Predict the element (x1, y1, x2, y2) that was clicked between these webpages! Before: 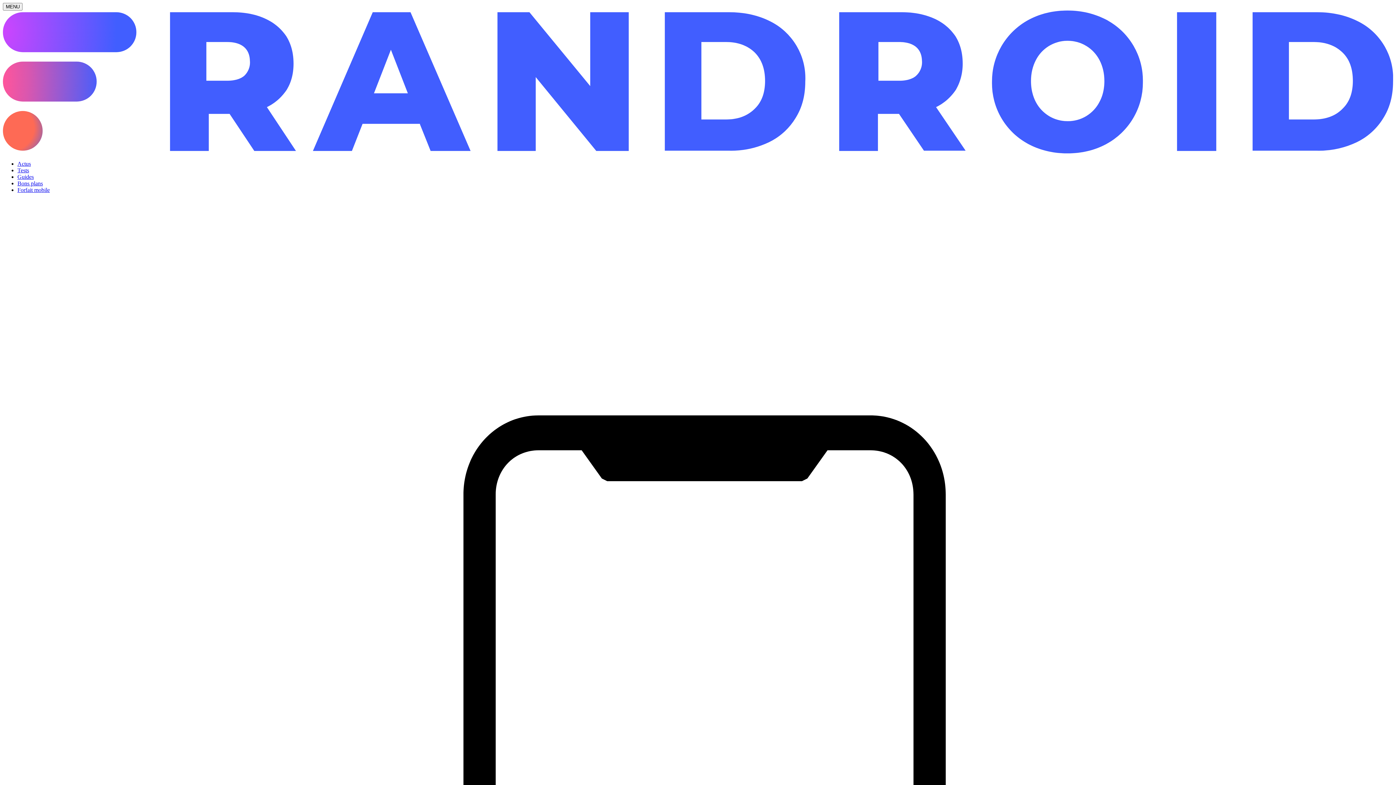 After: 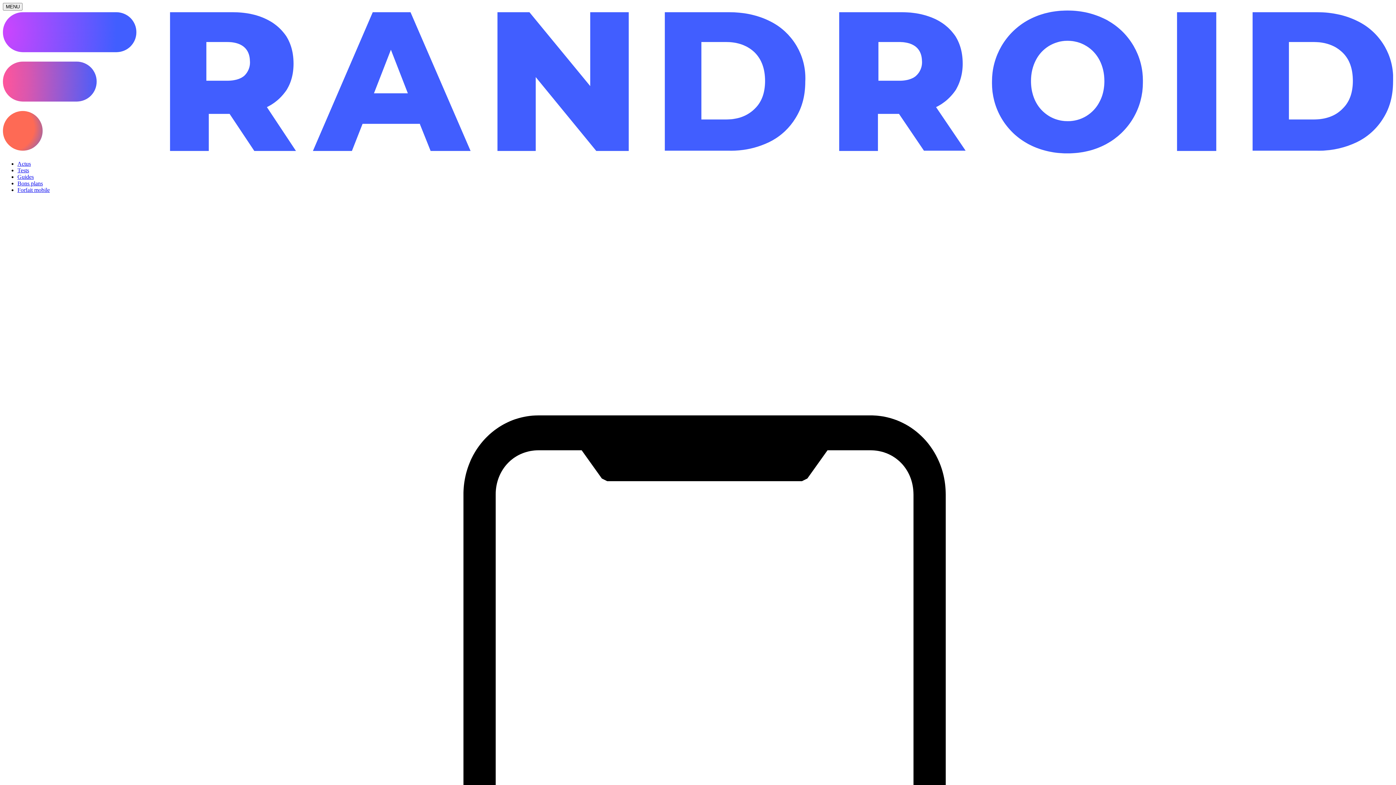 Action: bbox: (17, 173, 33, 180) label: Guides